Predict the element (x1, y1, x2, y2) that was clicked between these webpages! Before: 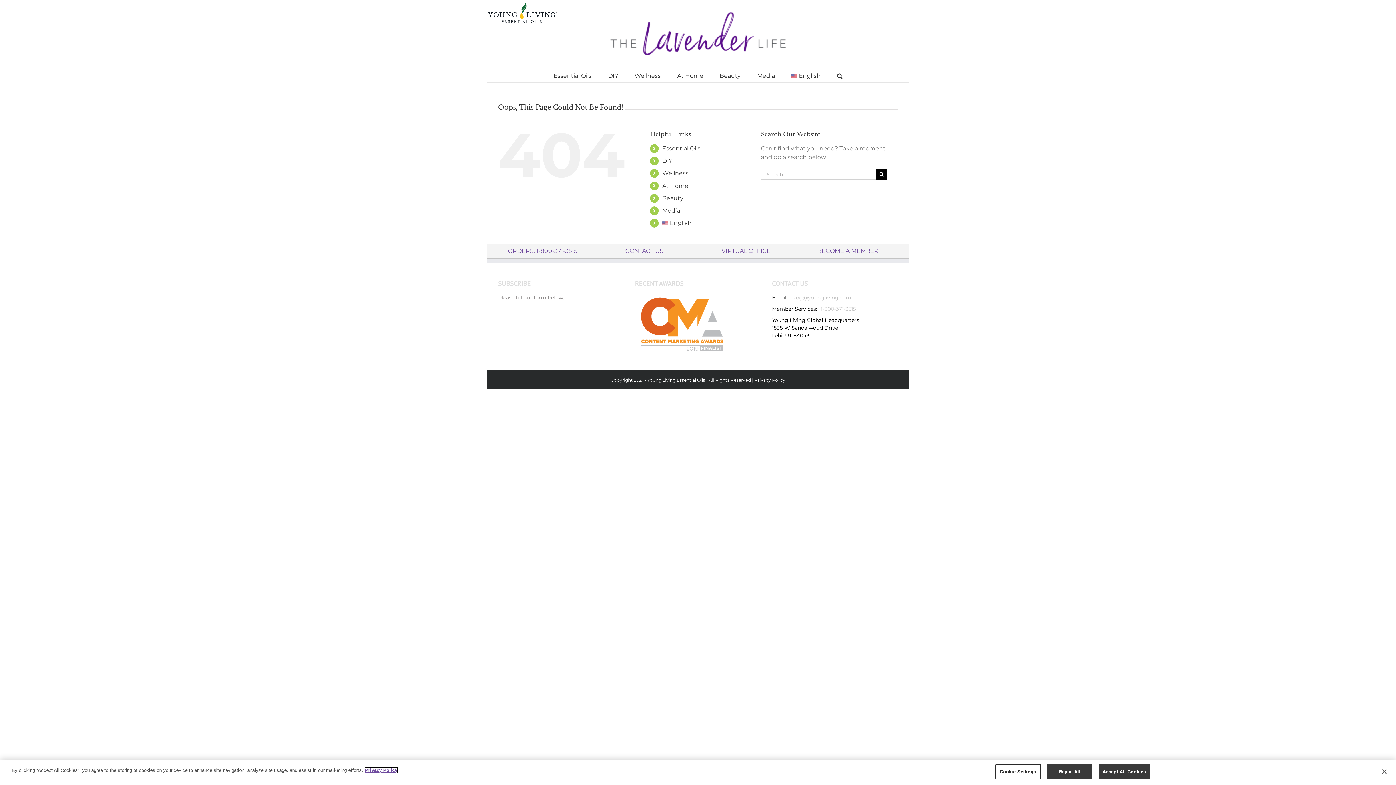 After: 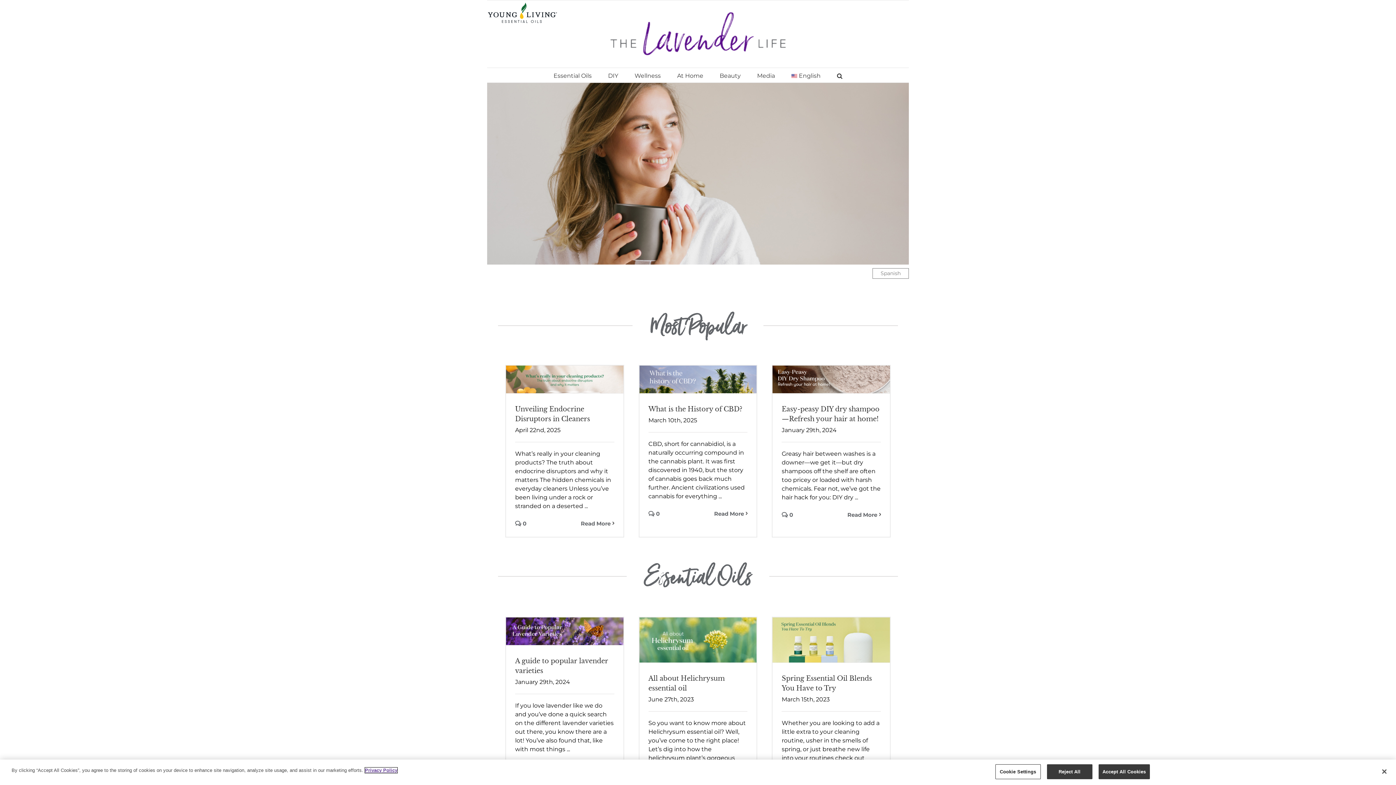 Action: label: English bbox: (662, 218, 750, 227)